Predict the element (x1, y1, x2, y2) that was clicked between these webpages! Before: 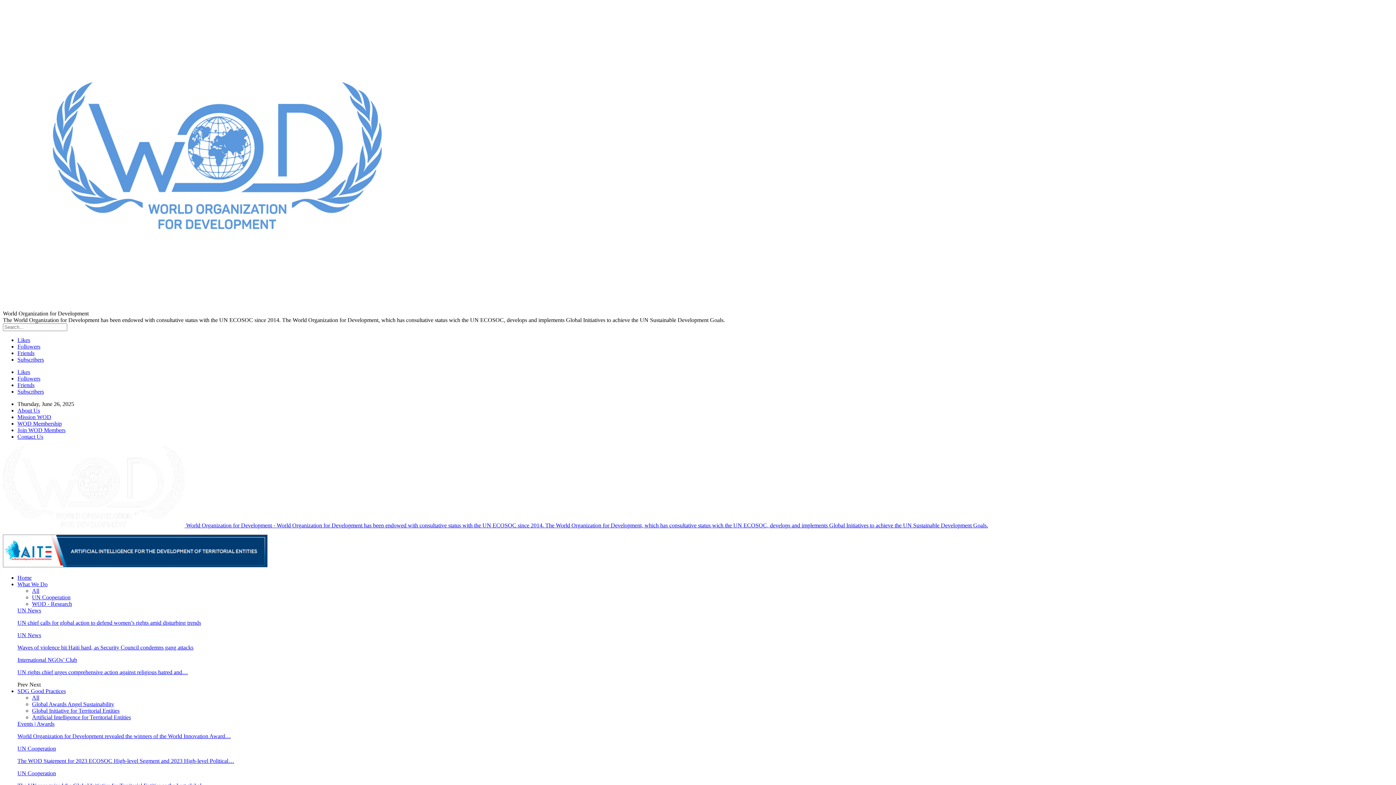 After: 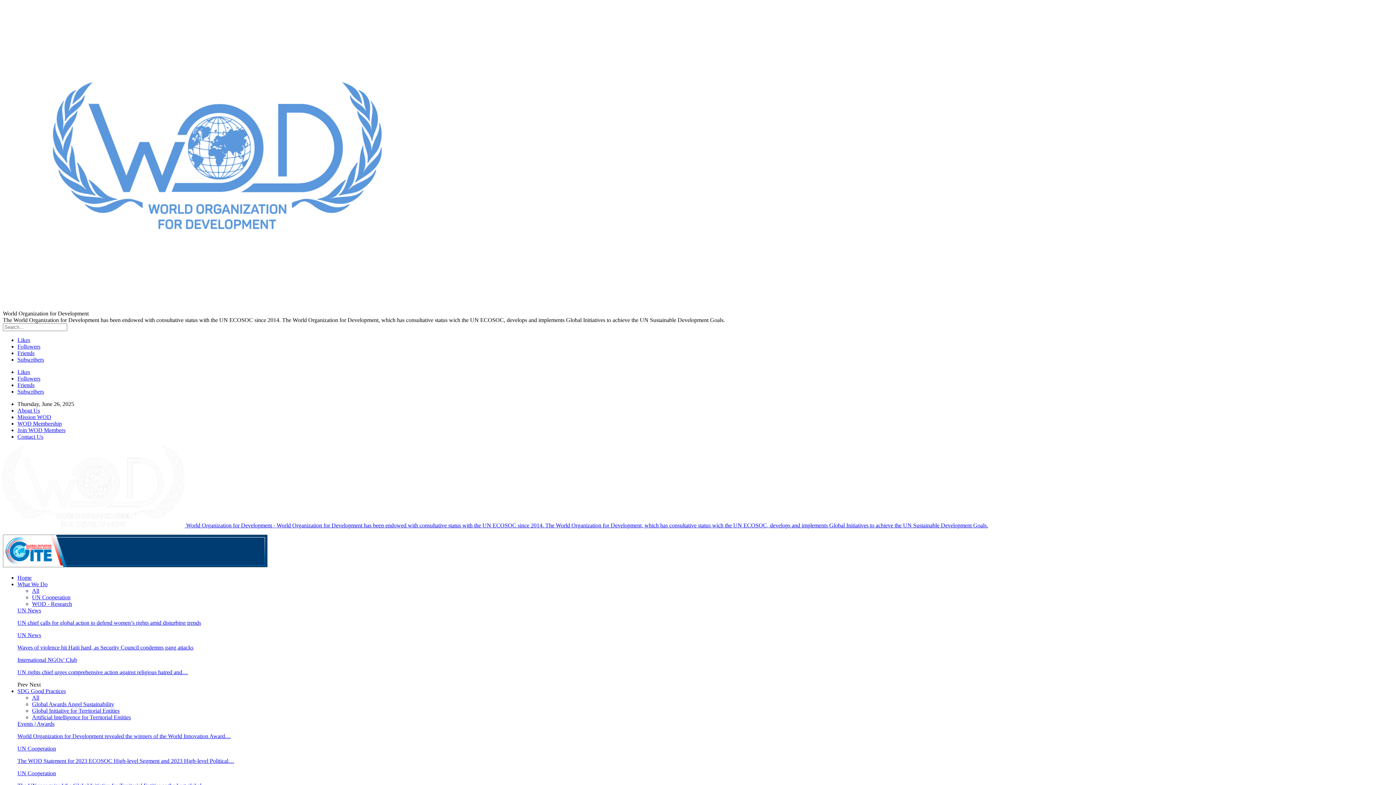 Action: bbox: (17, 337, 30, 343) label: Likes